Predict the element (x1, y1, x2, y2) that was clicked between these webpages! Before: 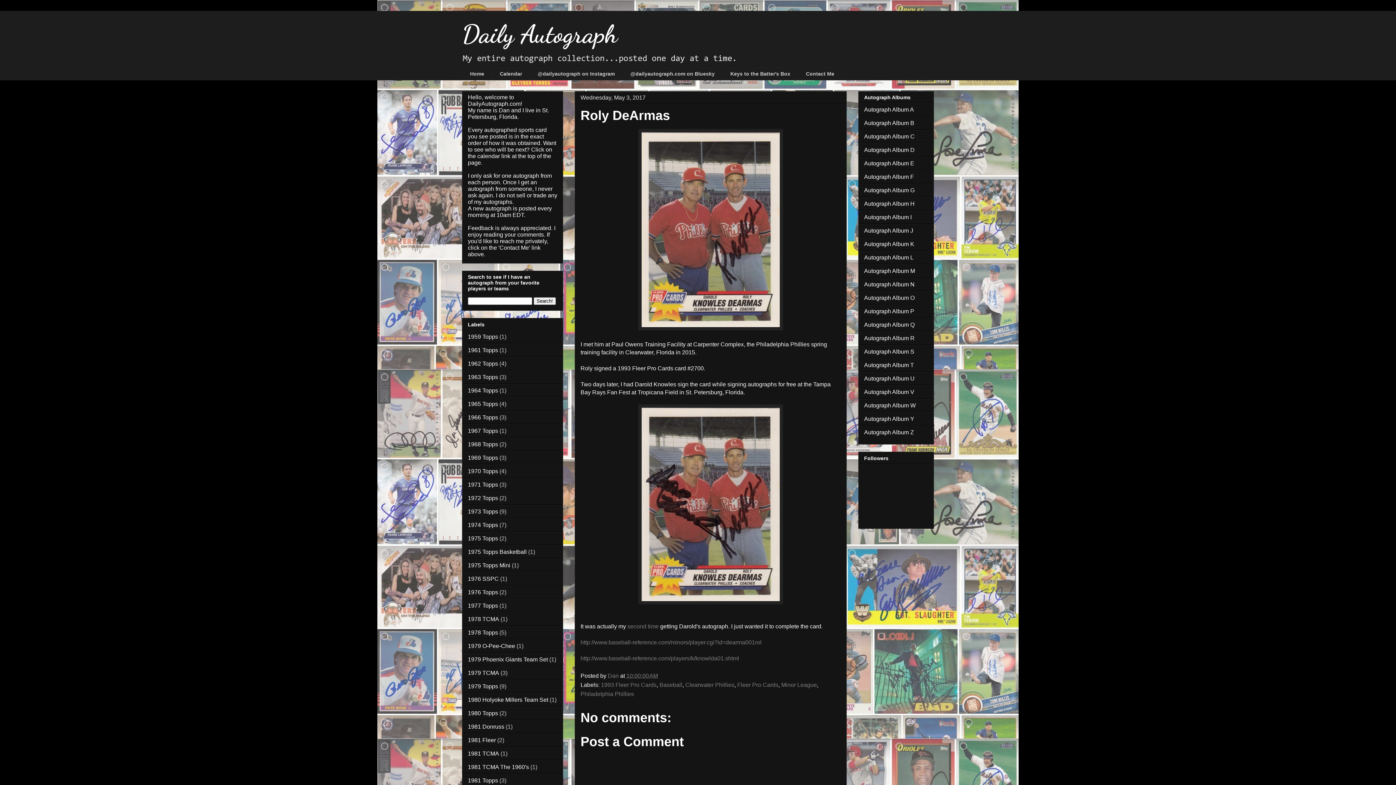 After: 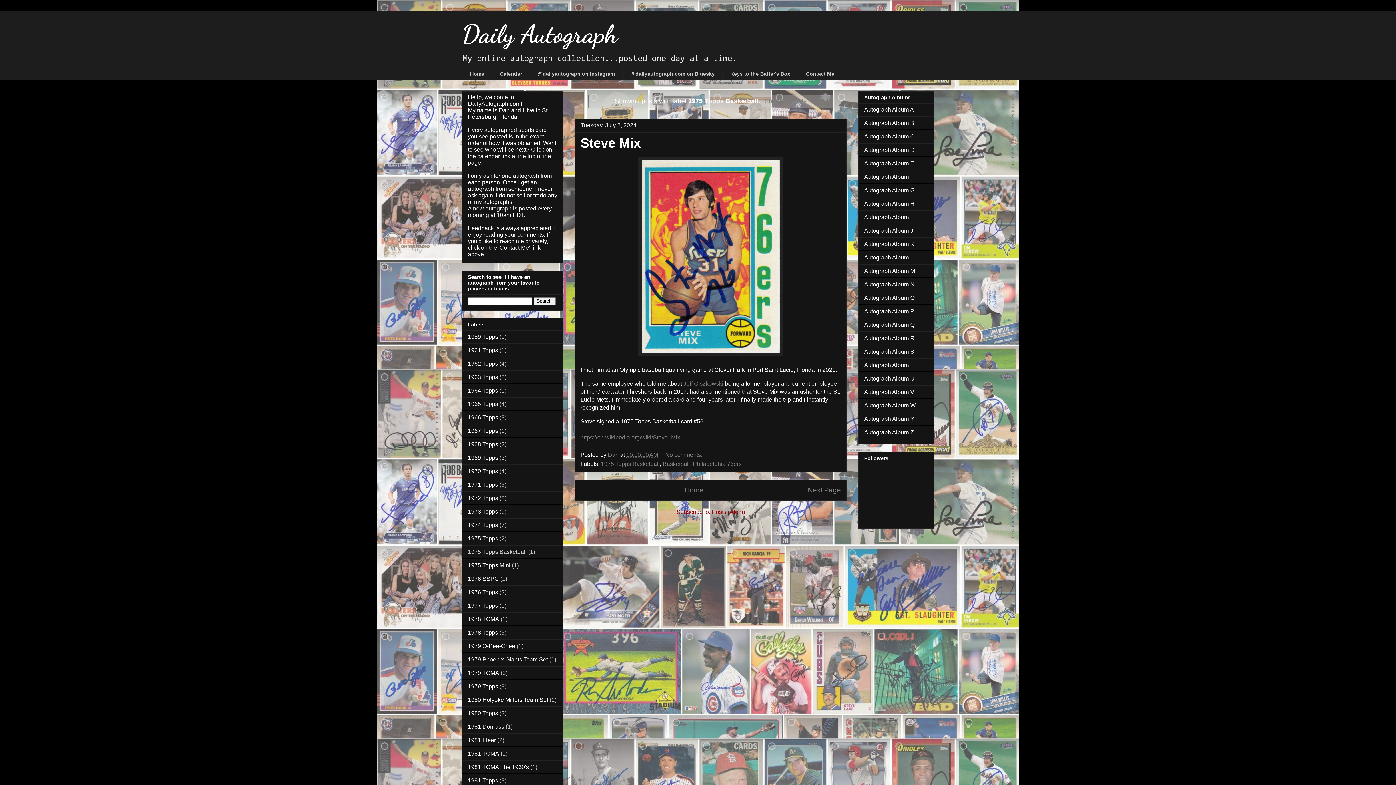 Action: bbox: (468, 548, 526, 555) label: 1975 Topps Basketball